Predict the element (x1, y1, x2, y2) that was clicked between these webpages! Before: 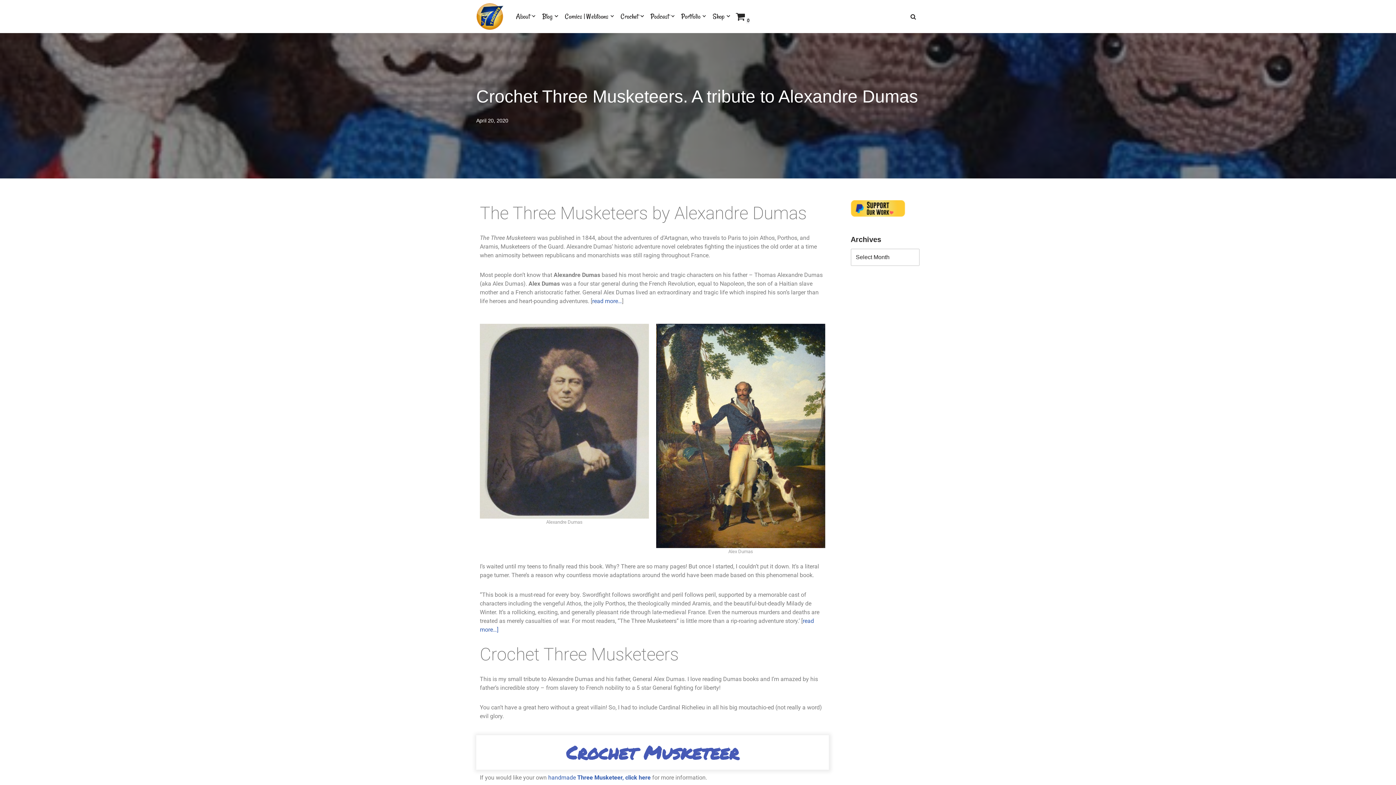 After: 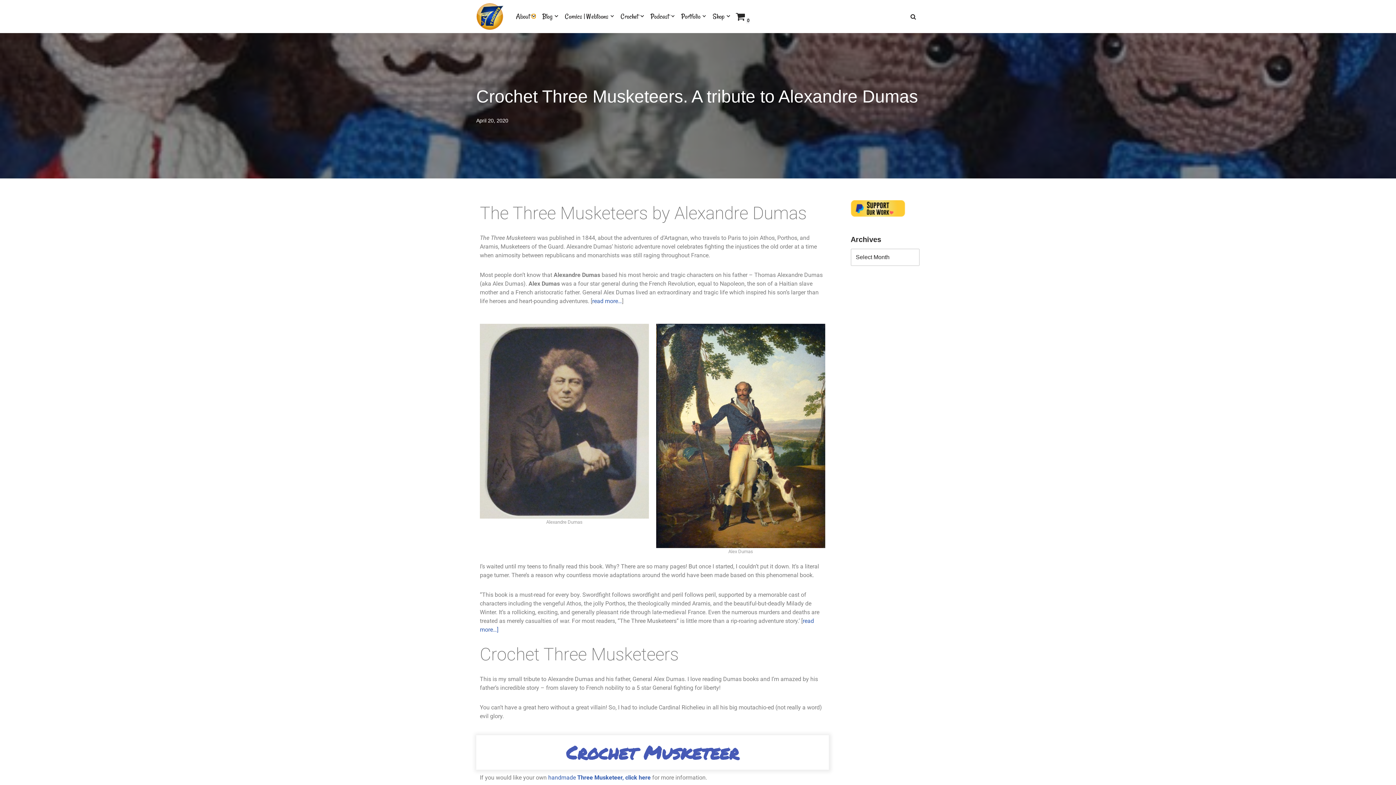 Action: label: Open Submenu bbox: (532, 14, 535, 18)